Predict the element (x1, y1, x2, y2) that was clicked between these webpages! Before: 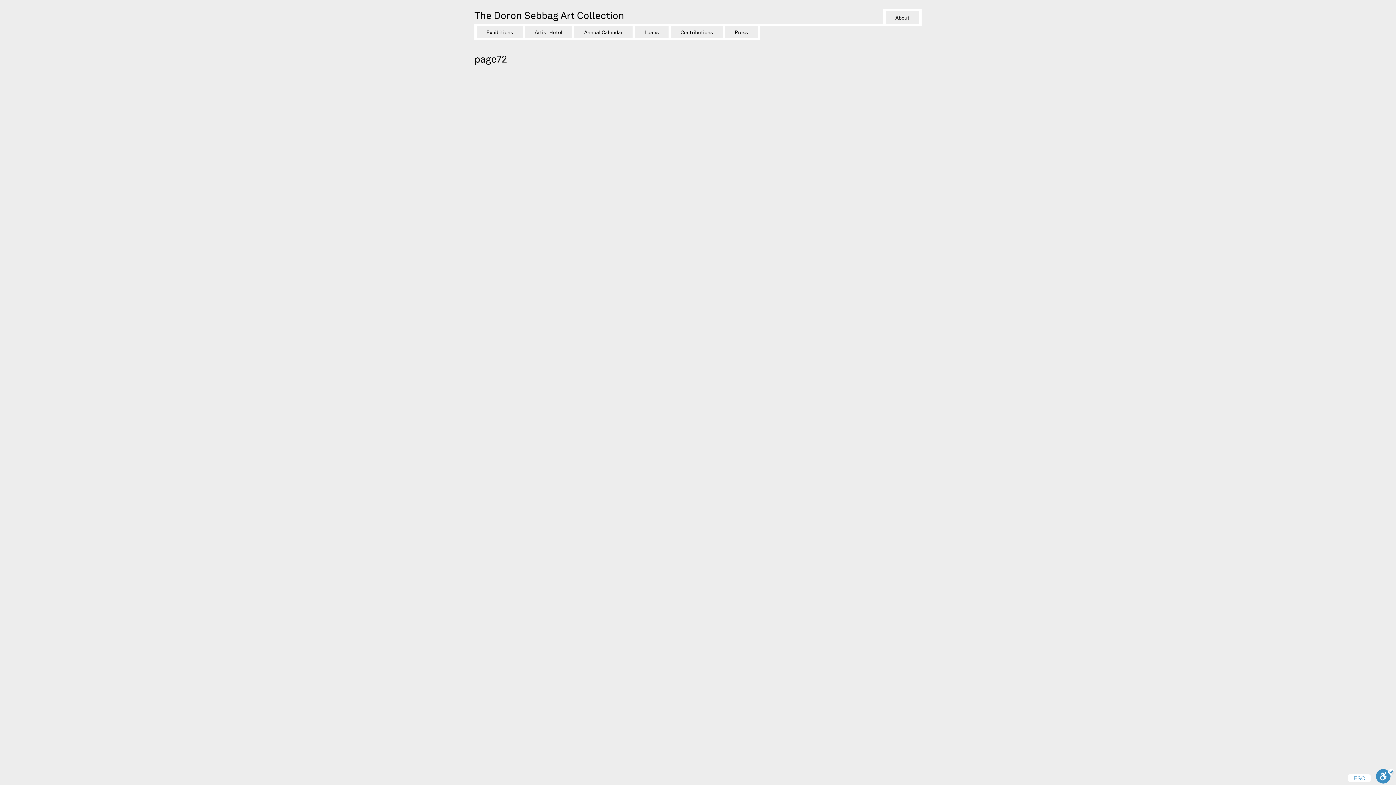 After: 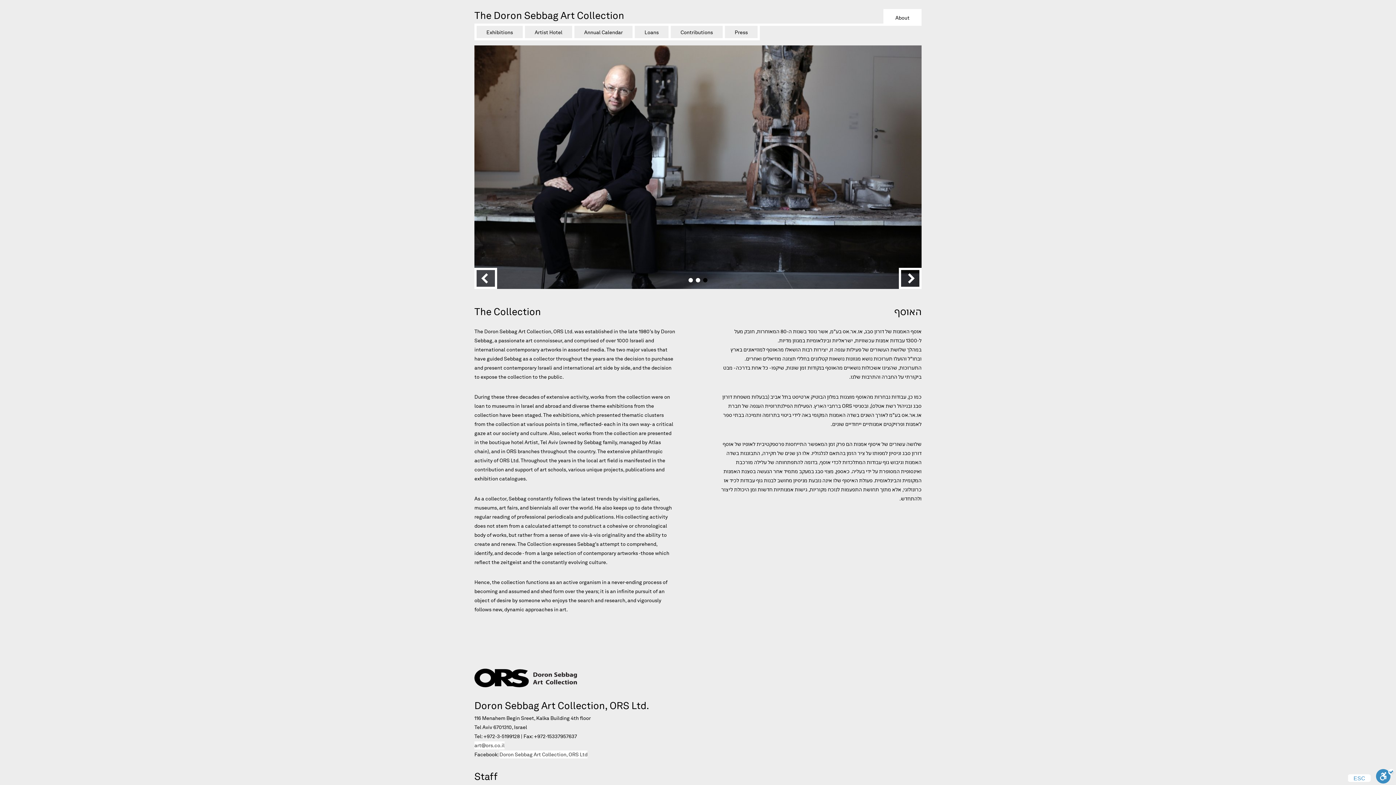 Action: label: About bbox: (885, 11, 919, 23)